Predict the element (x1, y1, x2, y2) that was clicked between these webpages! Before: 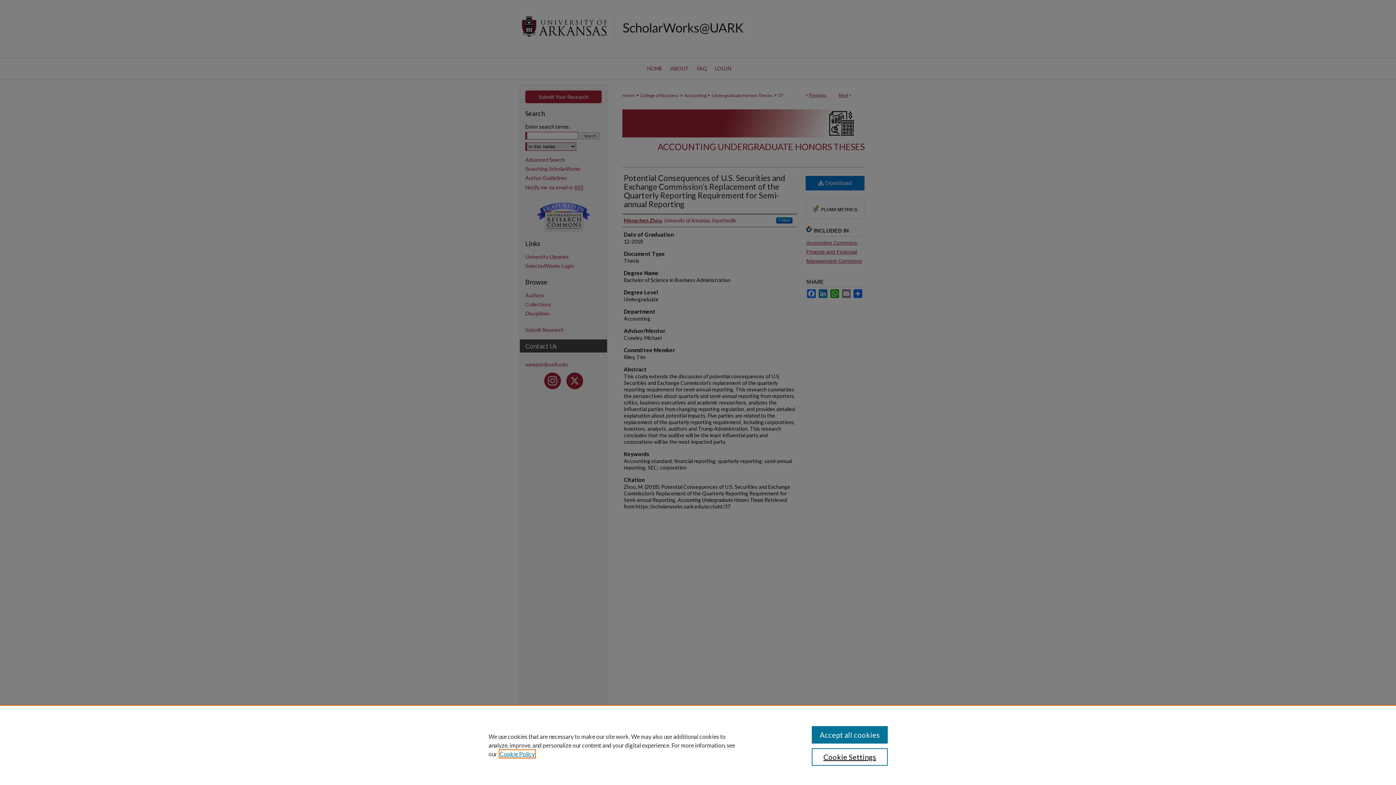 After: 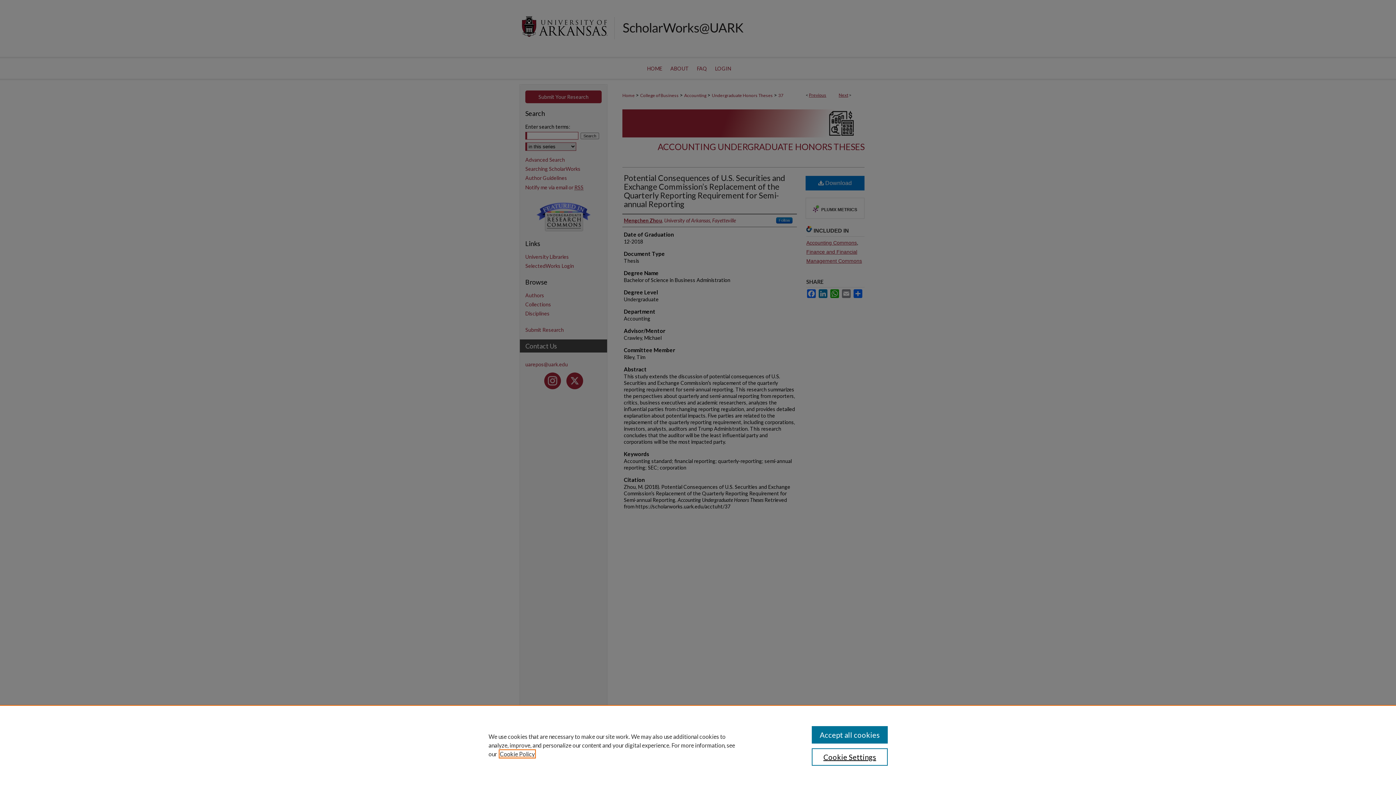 Action: label: , opens in a new tab bbox: (500, 750, 534, 757)